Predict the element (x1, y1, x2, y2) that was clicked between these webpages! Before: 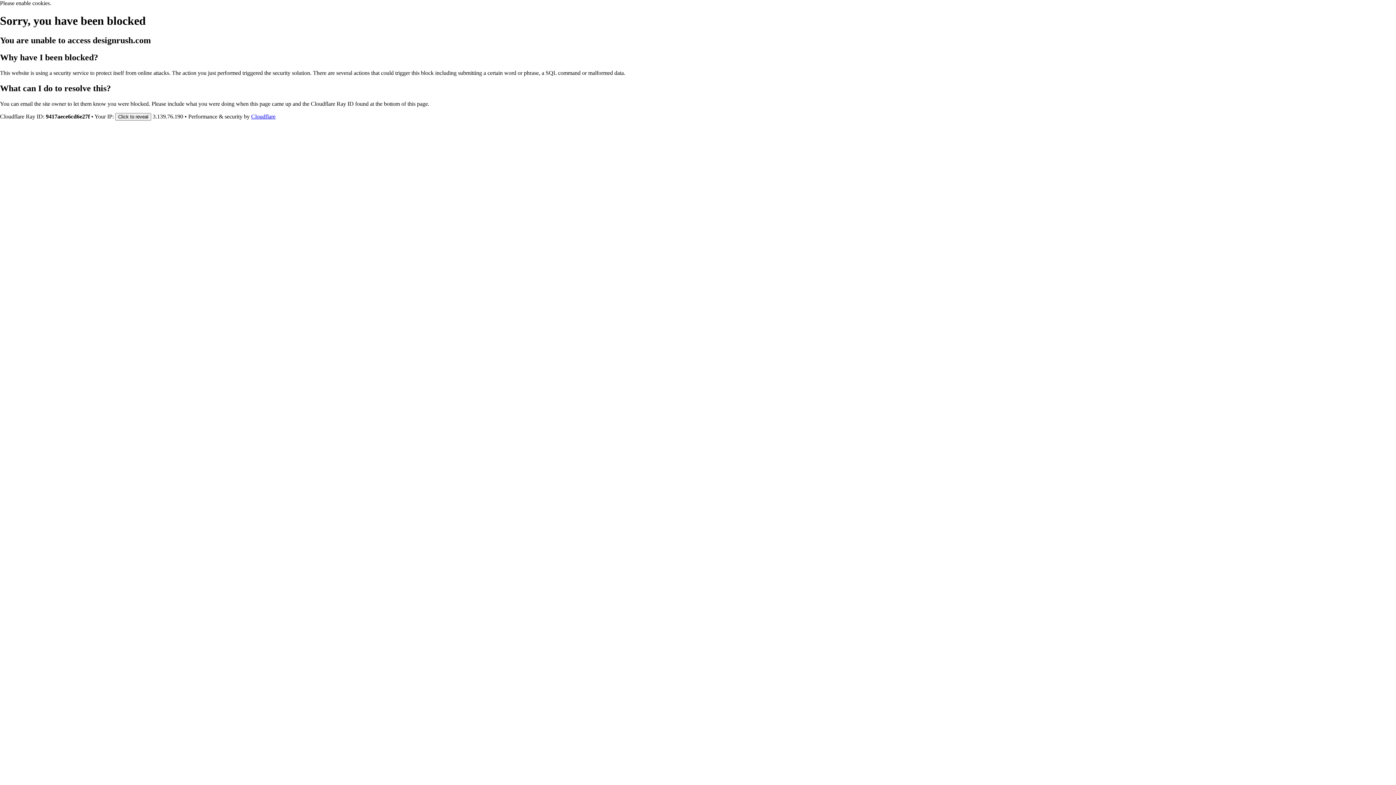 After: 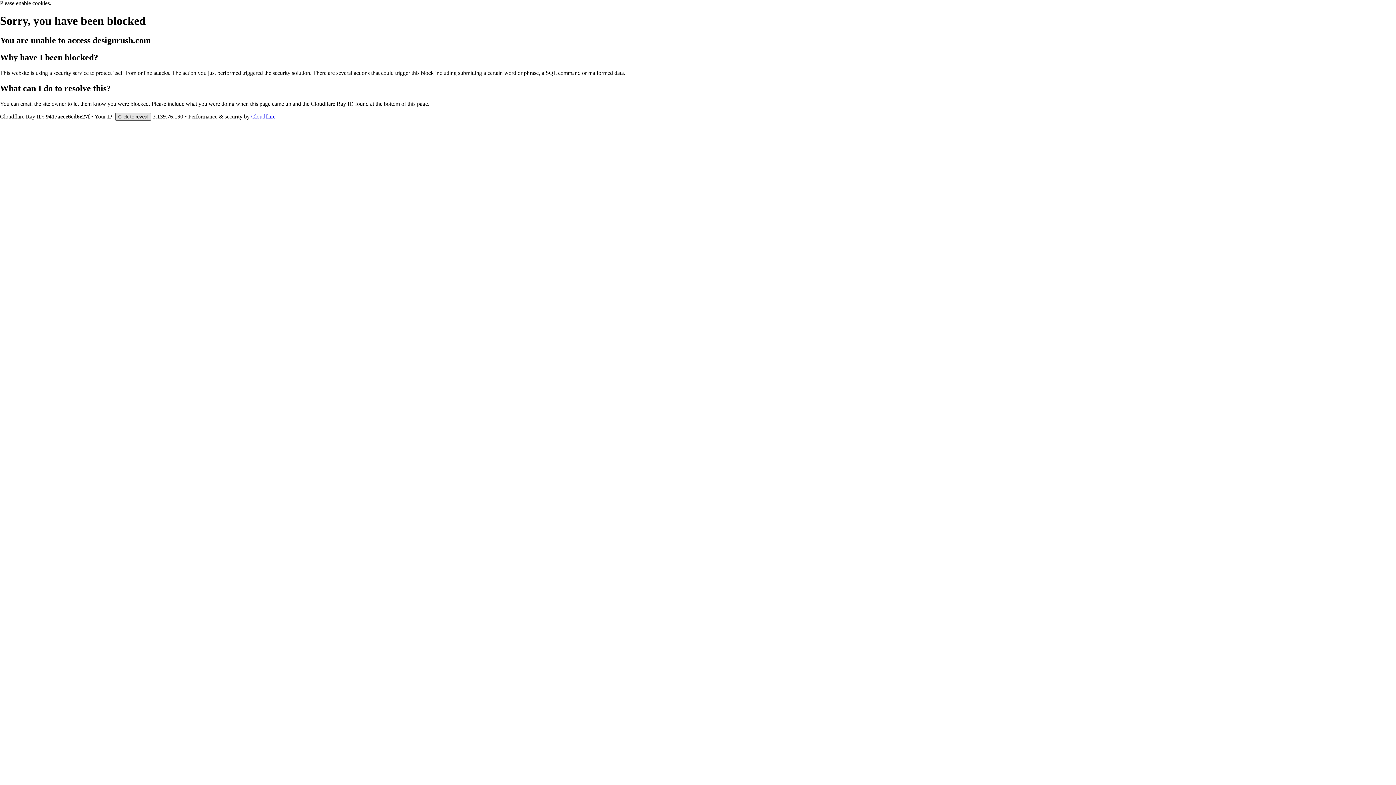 Action: label: Click to reveal bbox: (115, 112, 151, 120)